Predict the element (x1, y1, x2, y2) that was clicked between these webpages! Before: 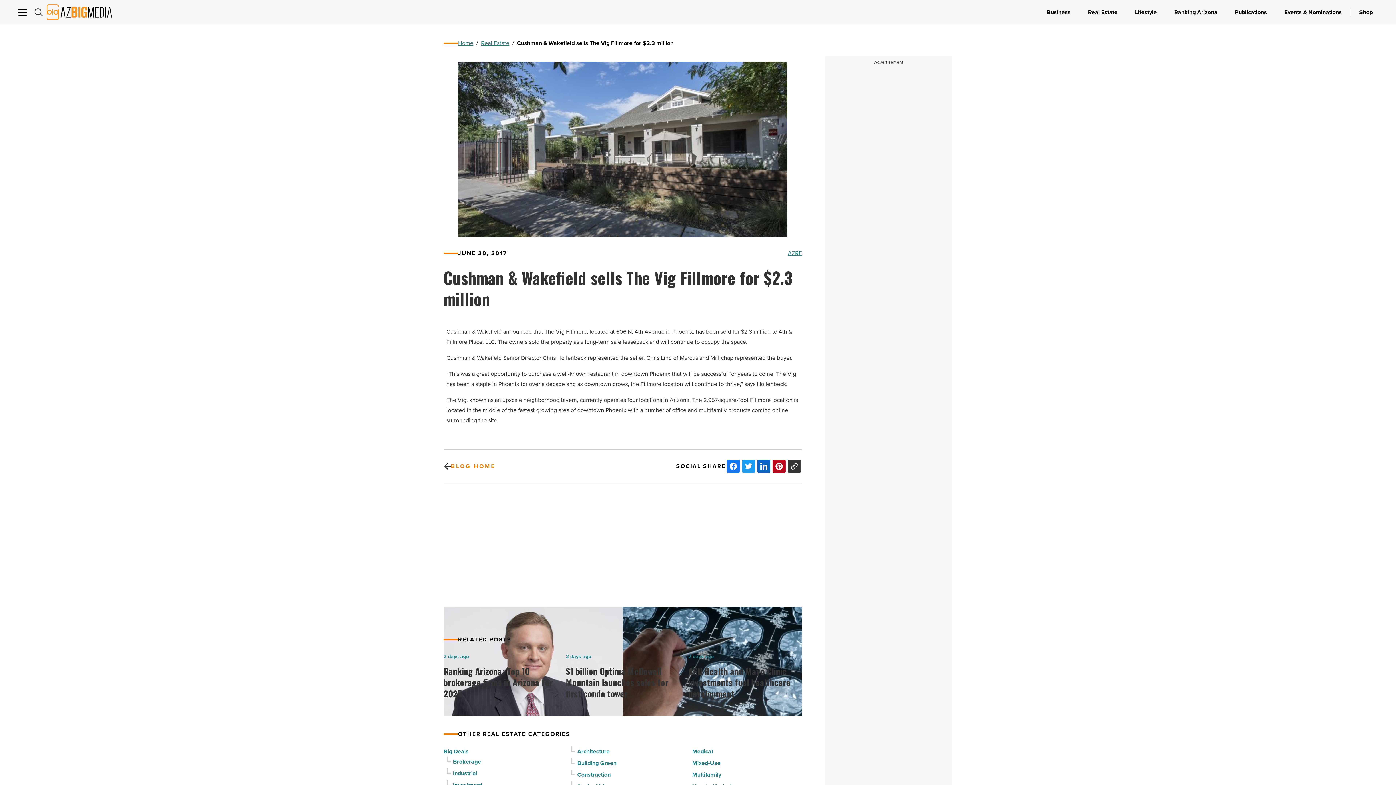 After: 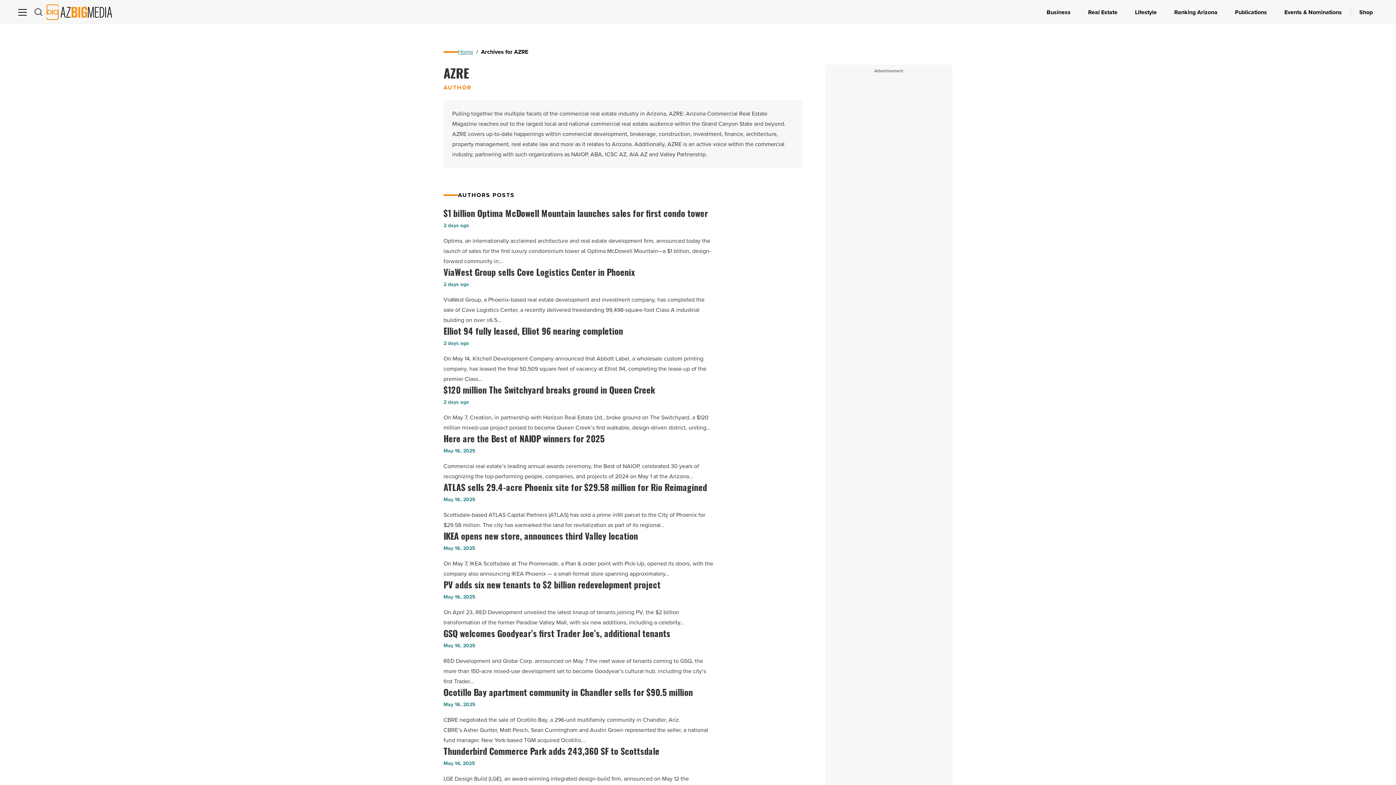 Action: label: AZRE bbox: (788, 281, 802, 291)